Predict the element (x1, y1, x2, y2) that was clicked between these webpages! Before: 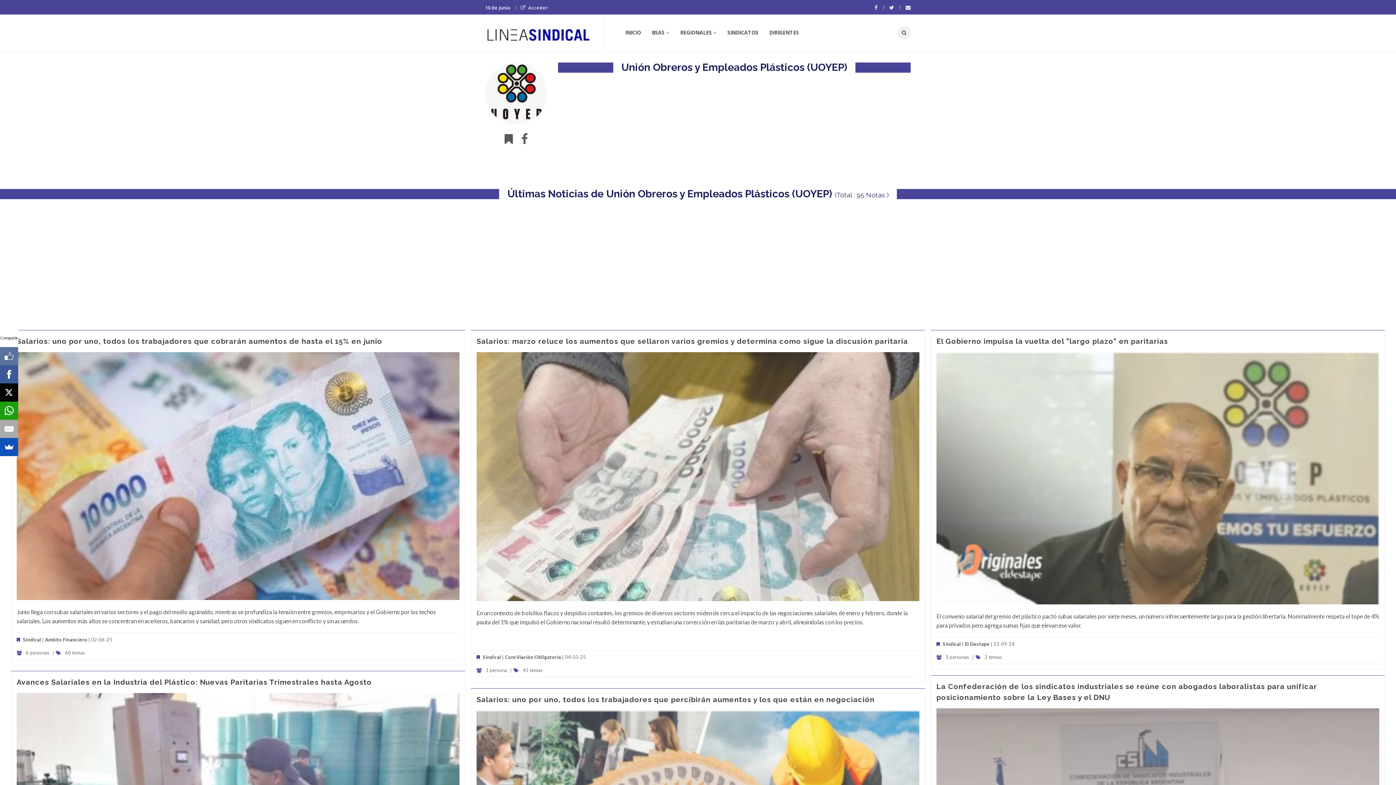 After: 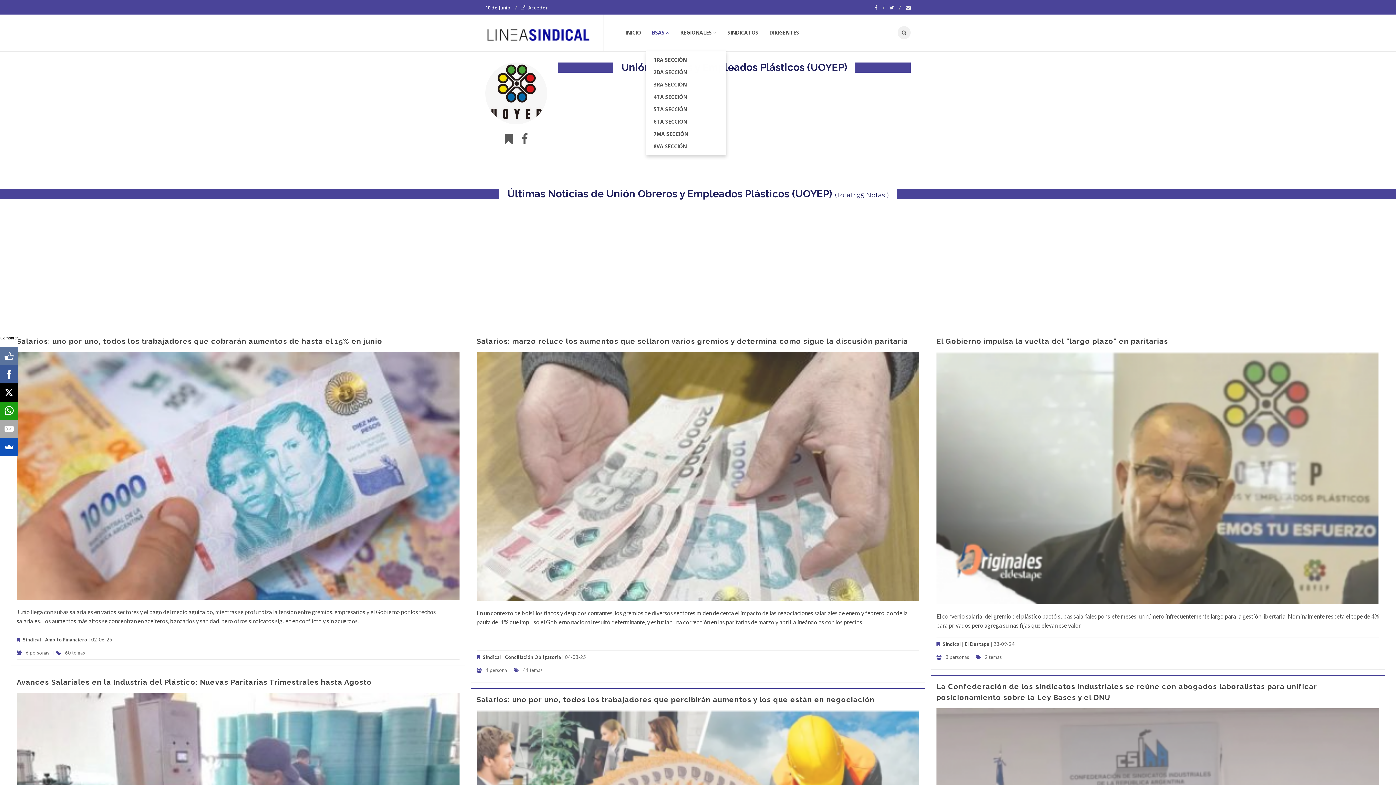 Action: label: BSAS bbox: (646, 14, 674, 50)